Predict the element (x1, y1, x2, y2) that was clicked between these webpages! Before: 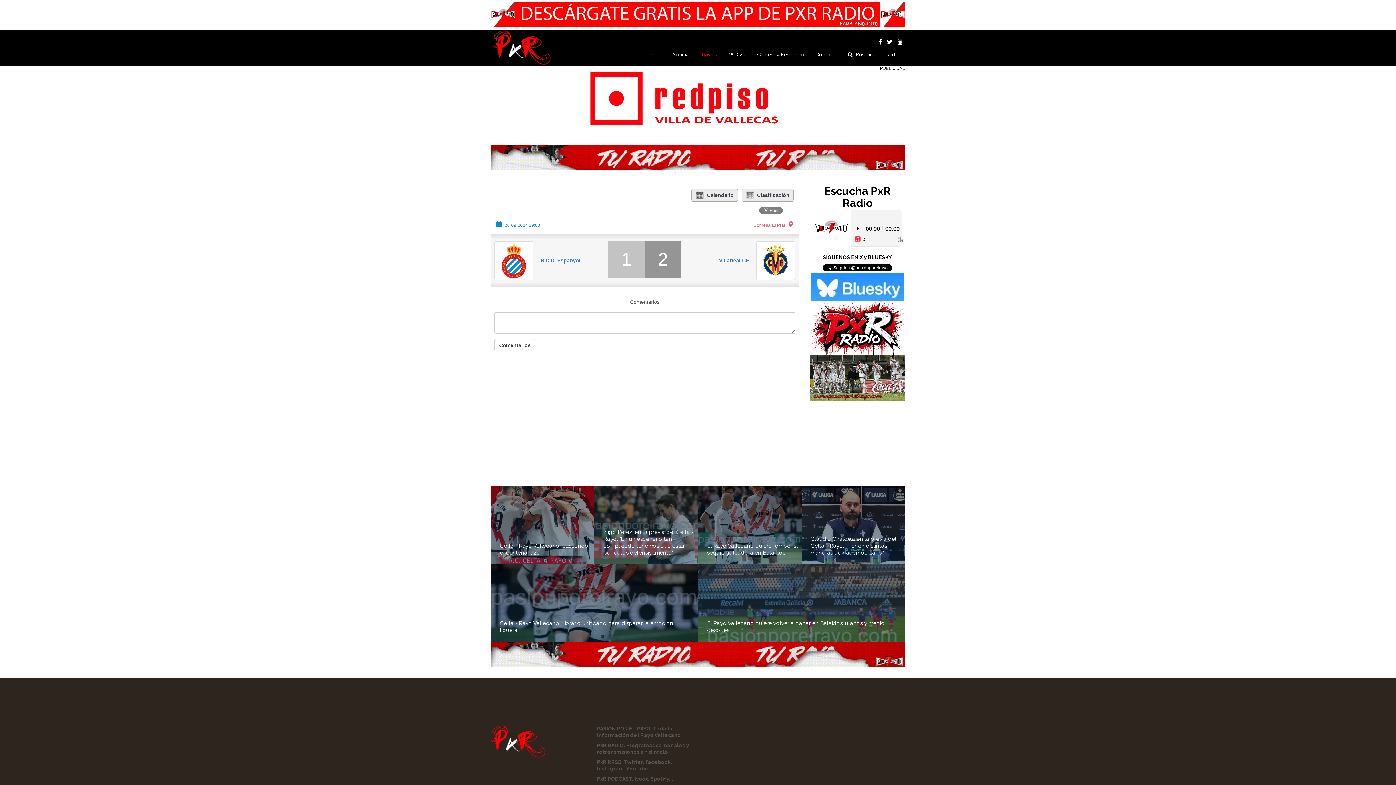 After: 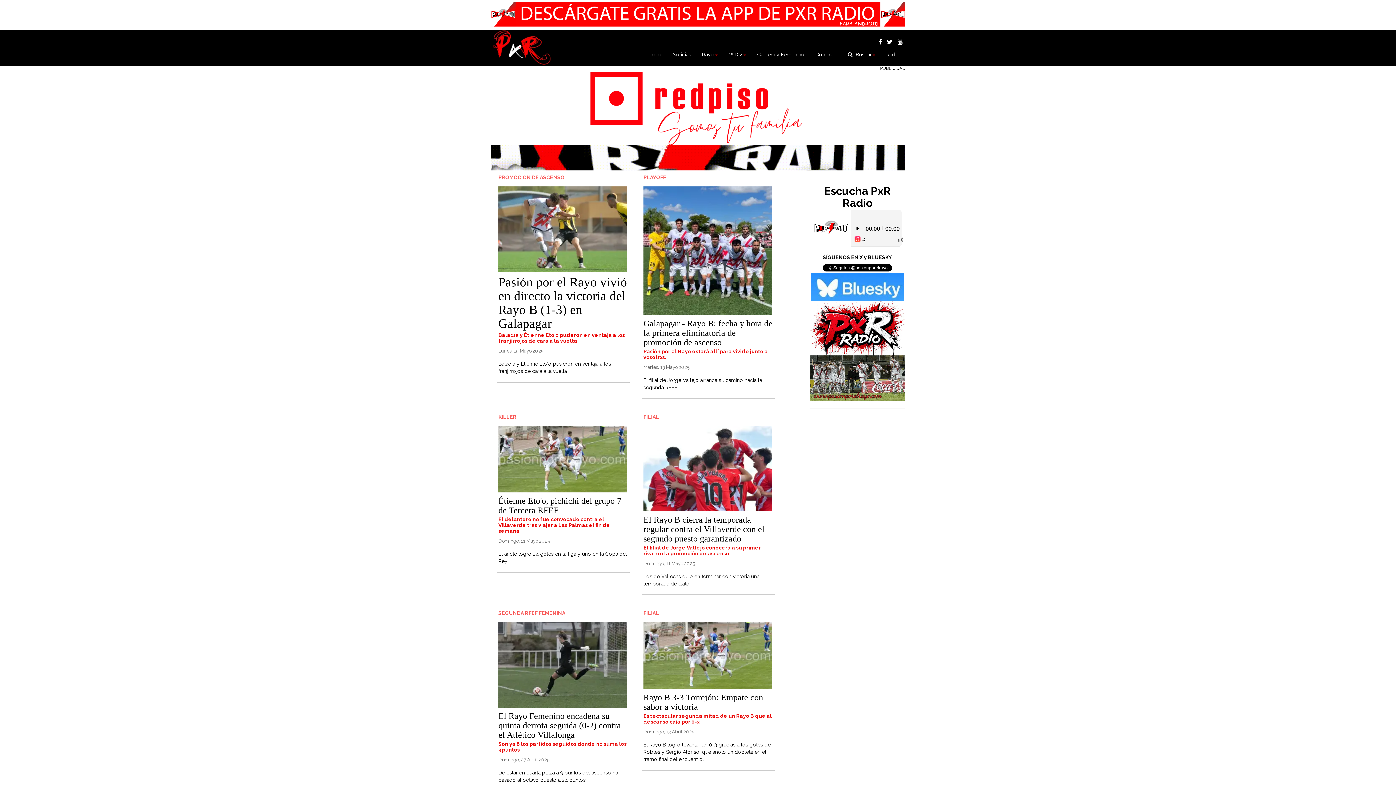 Action: bbox: (752, 45, 810, 63) label: Cantera y Femenino